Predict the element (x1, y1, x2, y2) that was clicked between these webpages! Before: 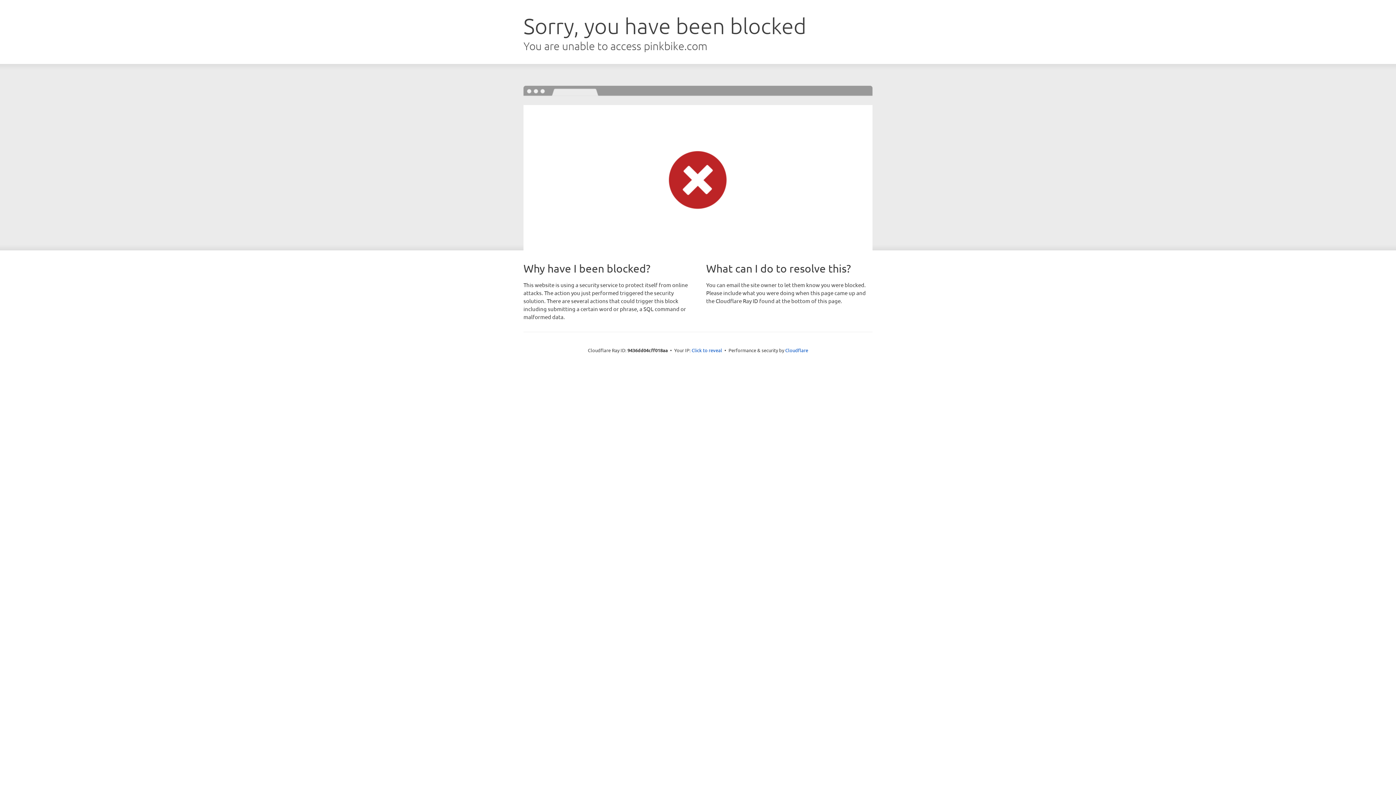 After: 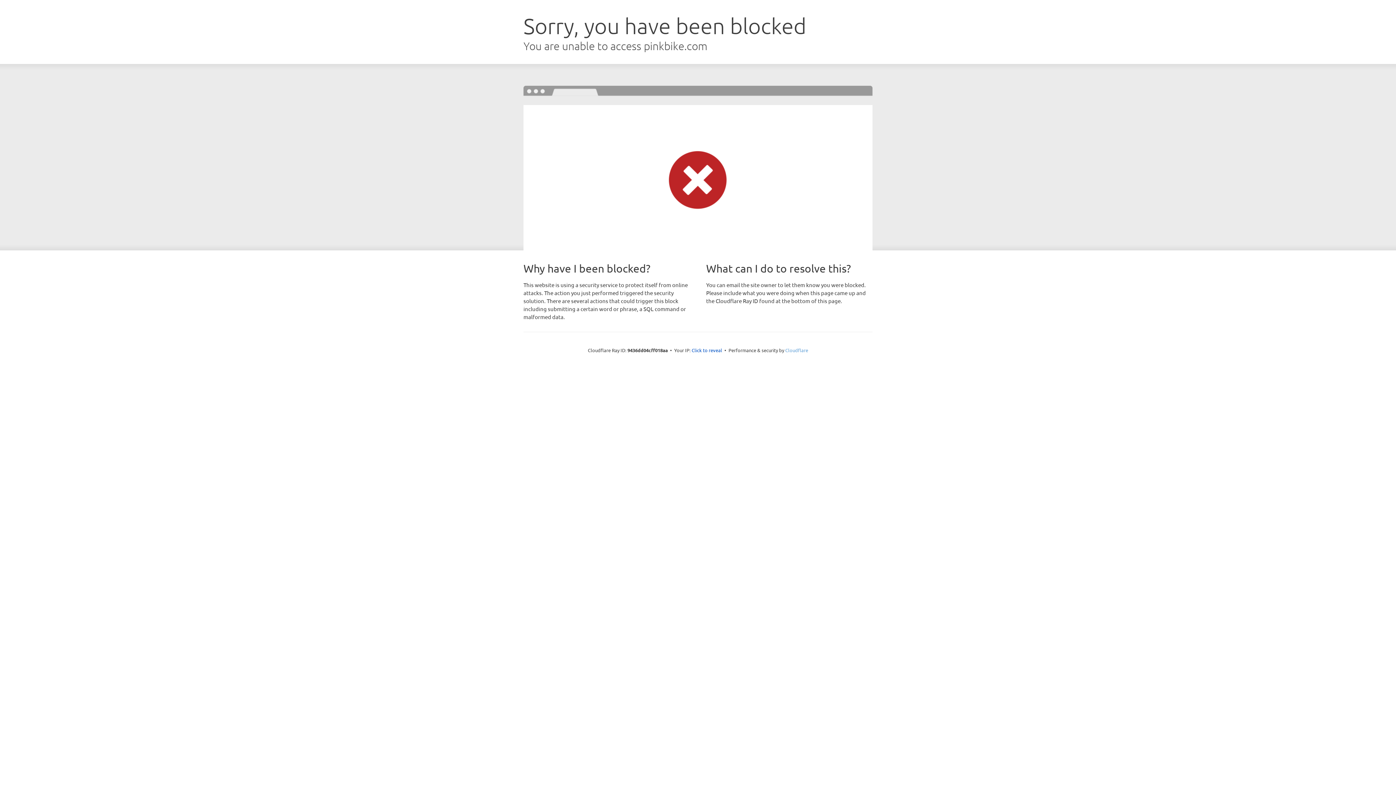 Action: bbox: (785, 347, 808, 353) label: Cloudflare